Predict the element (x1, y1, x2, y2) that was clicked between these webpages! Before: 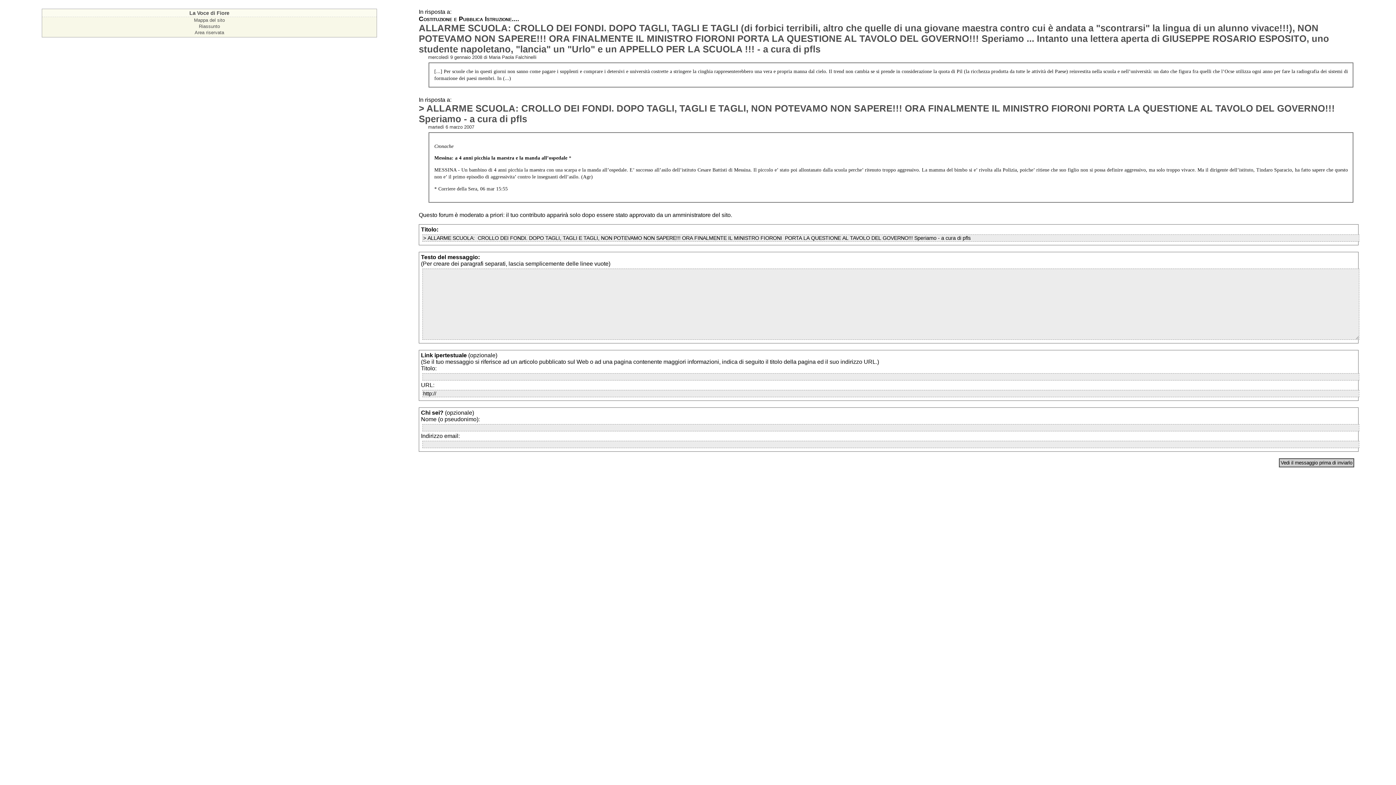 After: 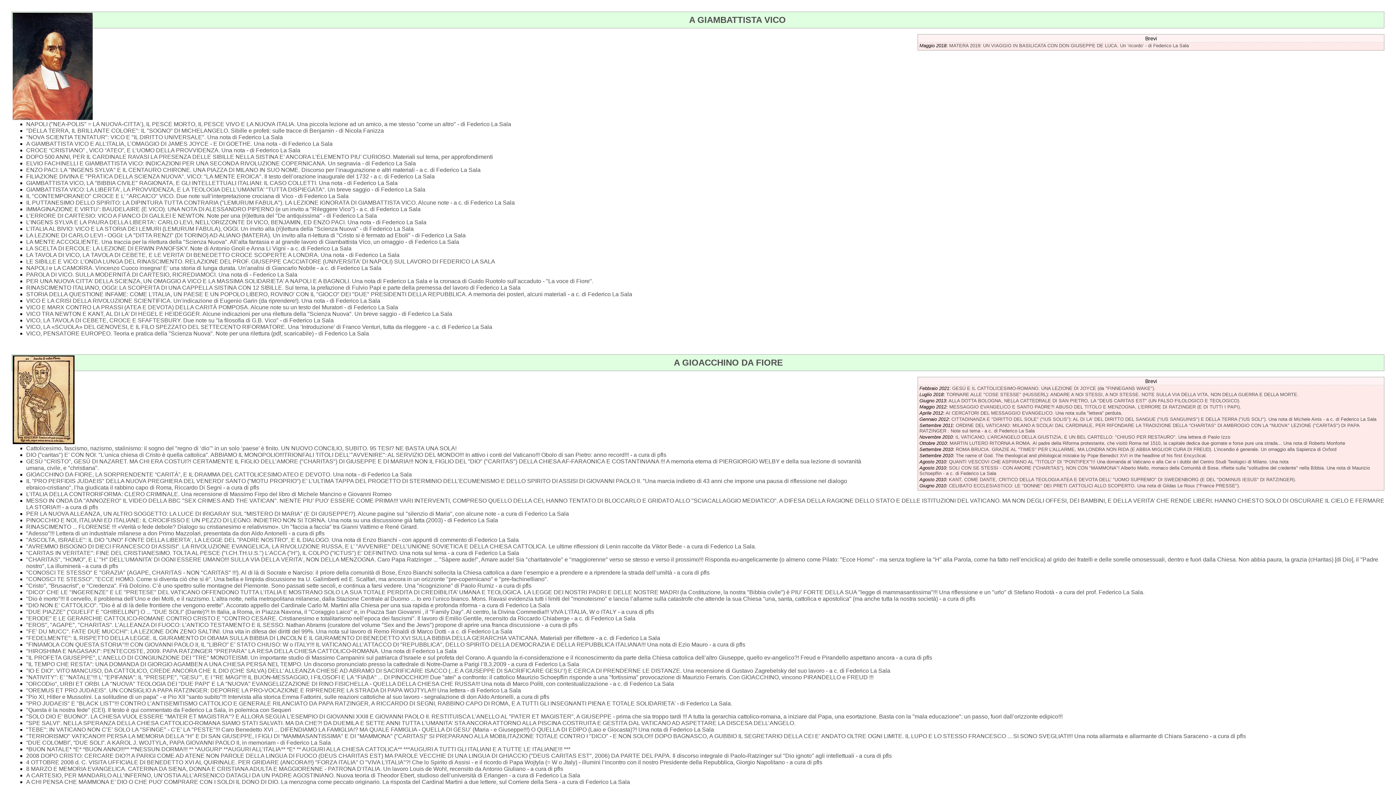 Action: label: Mappa del sito bbox: (193, 17, 224, 22)